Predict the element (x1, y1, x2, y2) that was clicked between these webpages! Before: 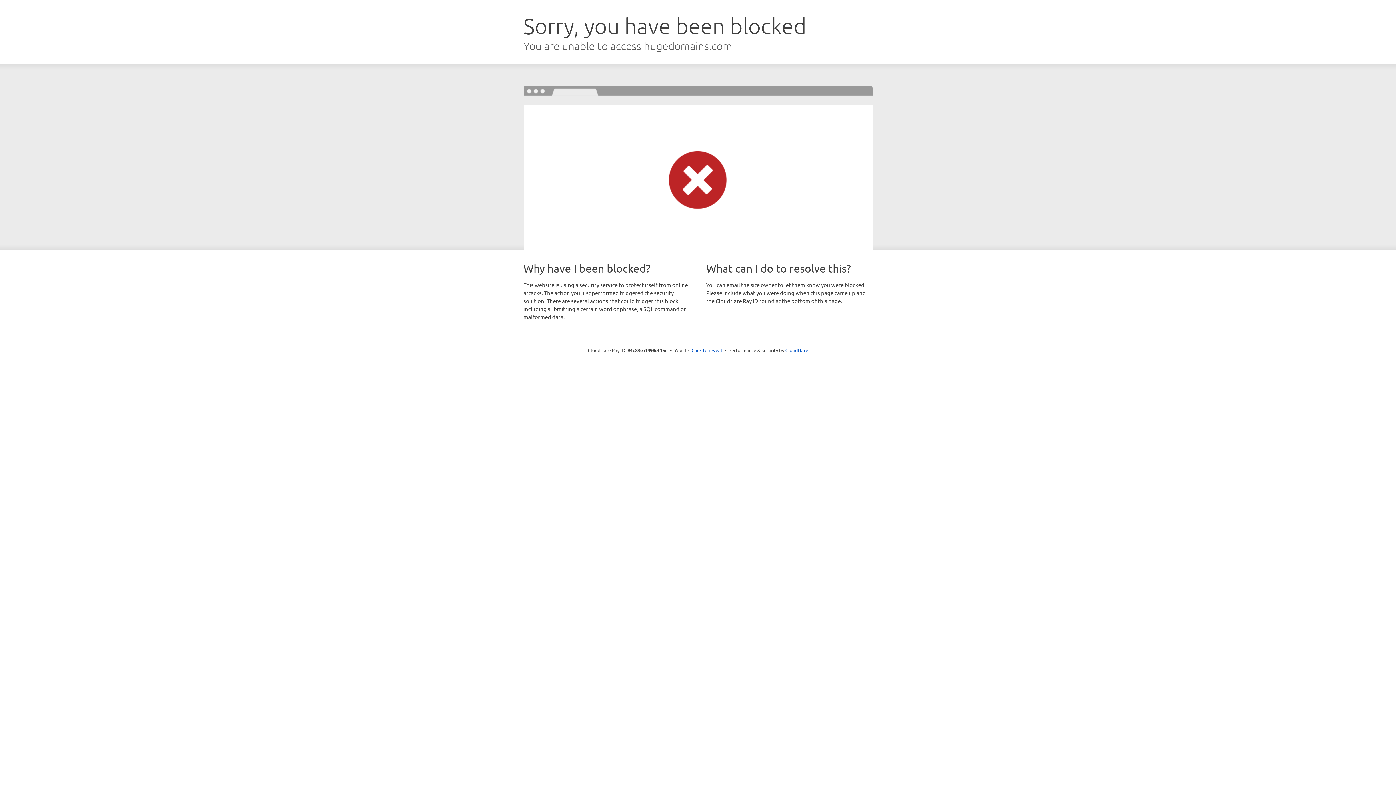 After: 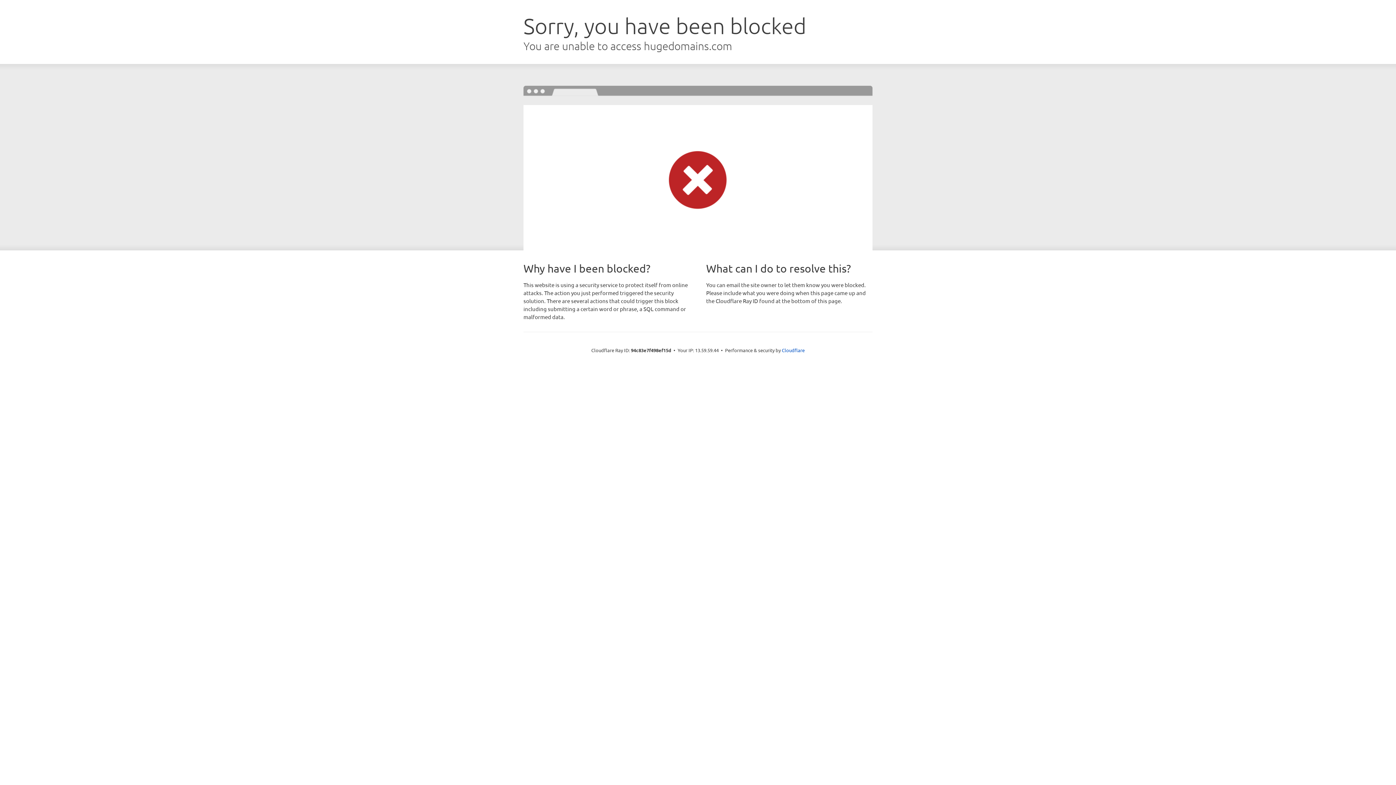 Action: label: Click to reveal bbox: (691, 346, 722, 353)